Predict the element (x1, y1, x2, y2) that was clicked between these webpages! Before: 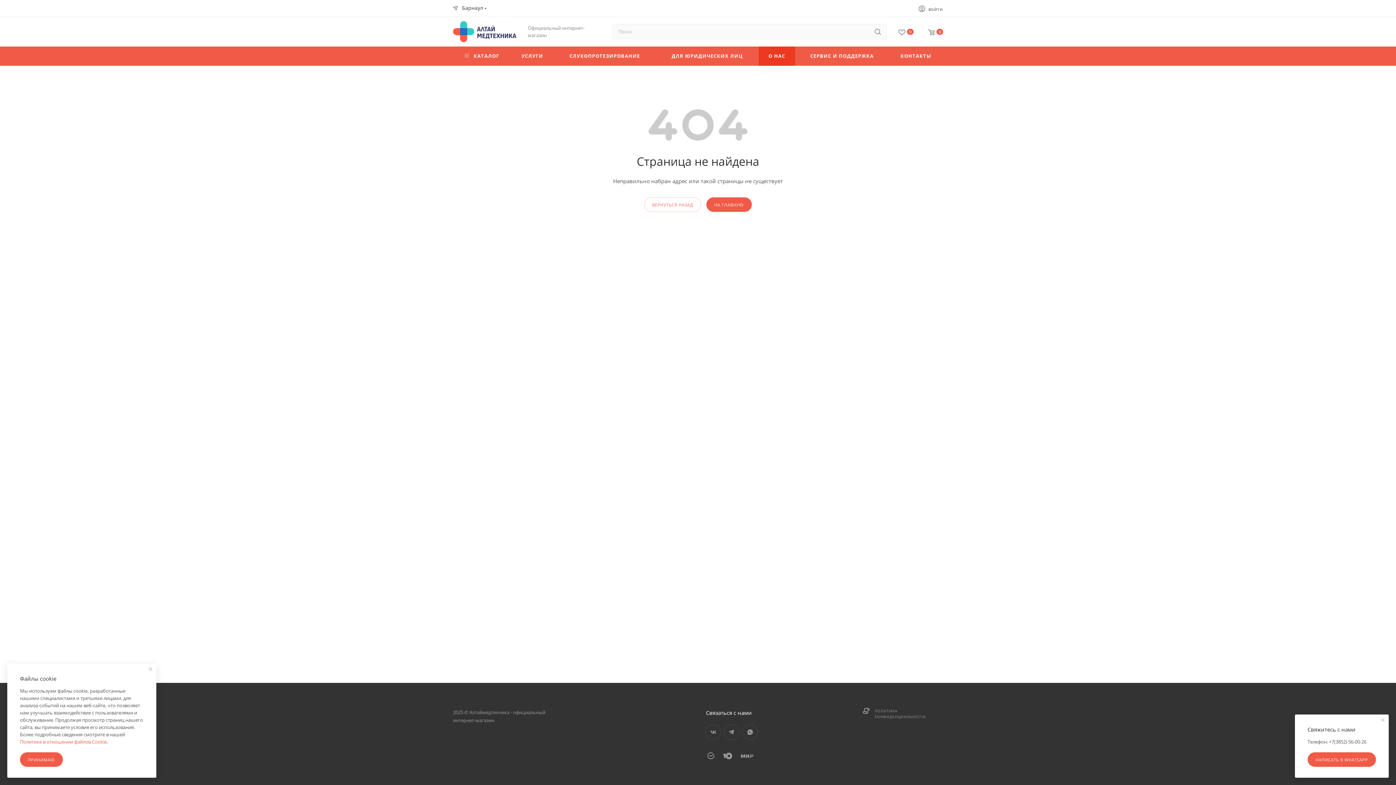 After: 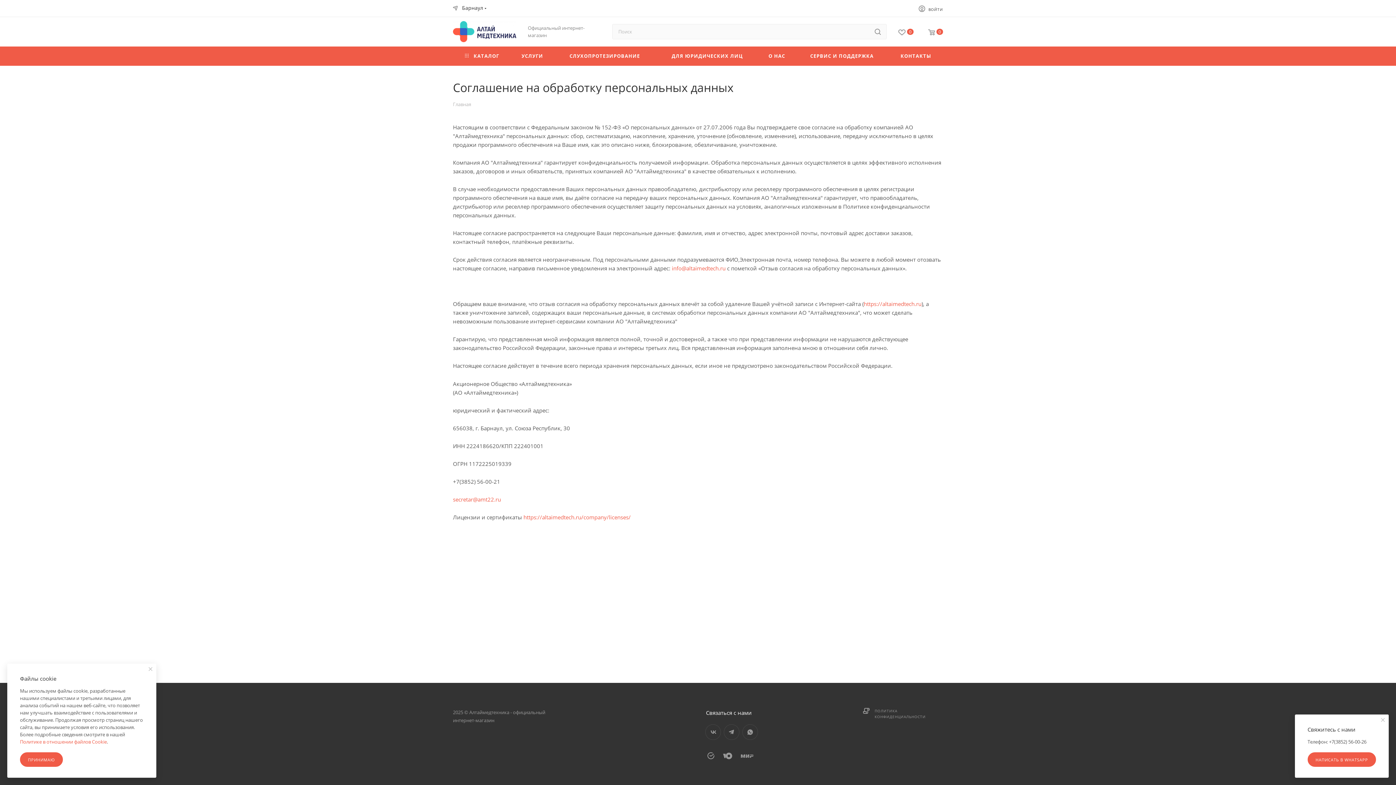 Action: bbox: (874, 708, 943, 720) label: ПОЛИТИКА КОНФИДЕНЦИАЛЬНОСТИ